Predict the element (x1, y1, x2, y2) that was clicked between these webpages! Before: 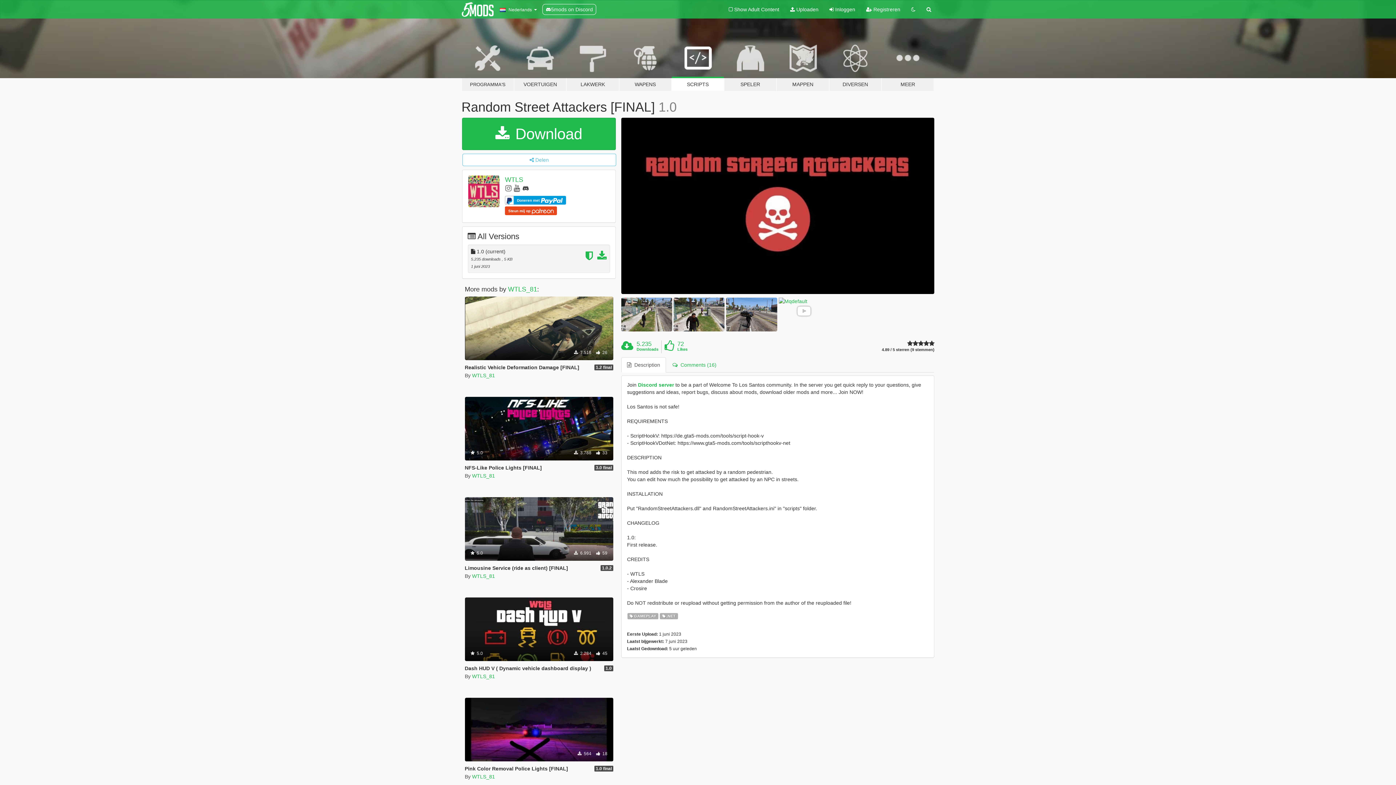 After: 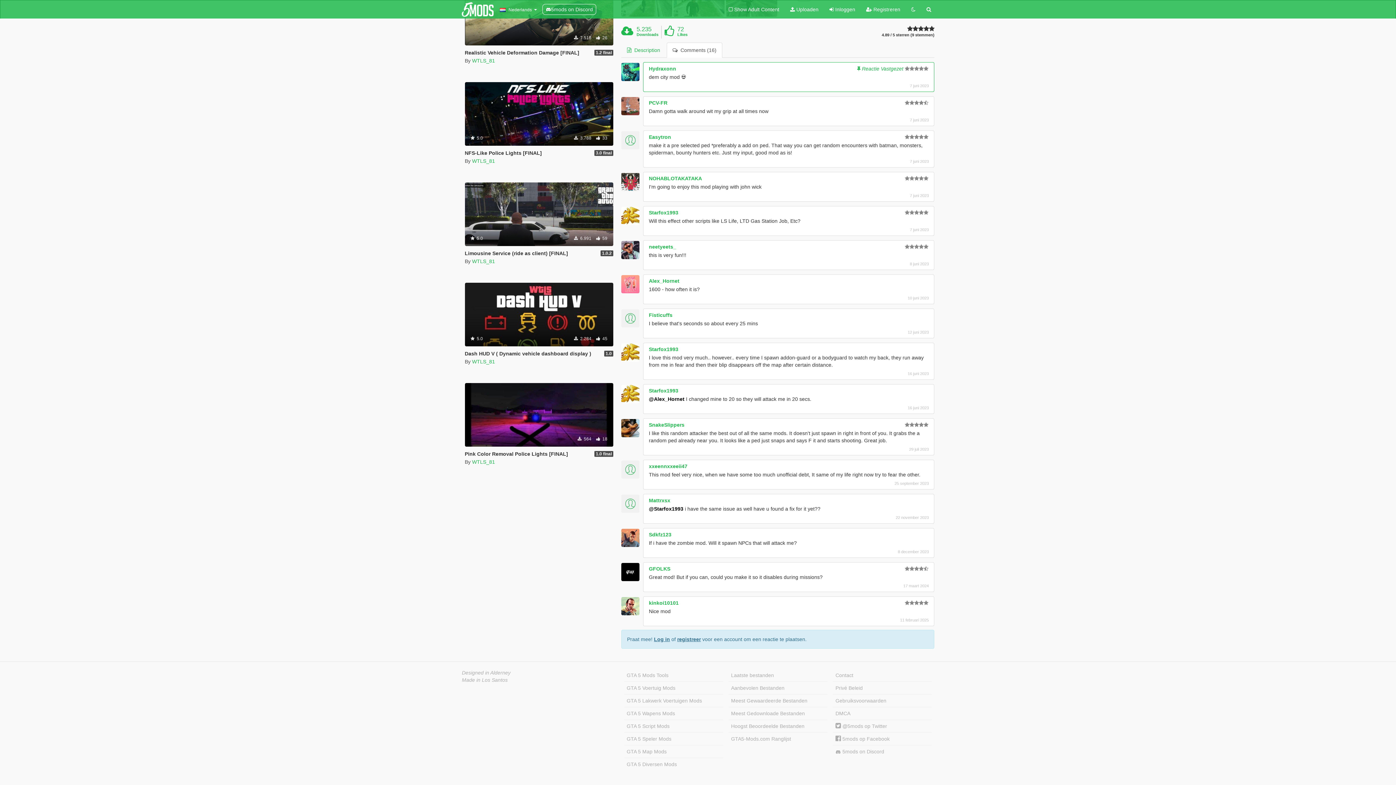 Action: label:   Comments (16) bbox: (666, 357, 722, 372)